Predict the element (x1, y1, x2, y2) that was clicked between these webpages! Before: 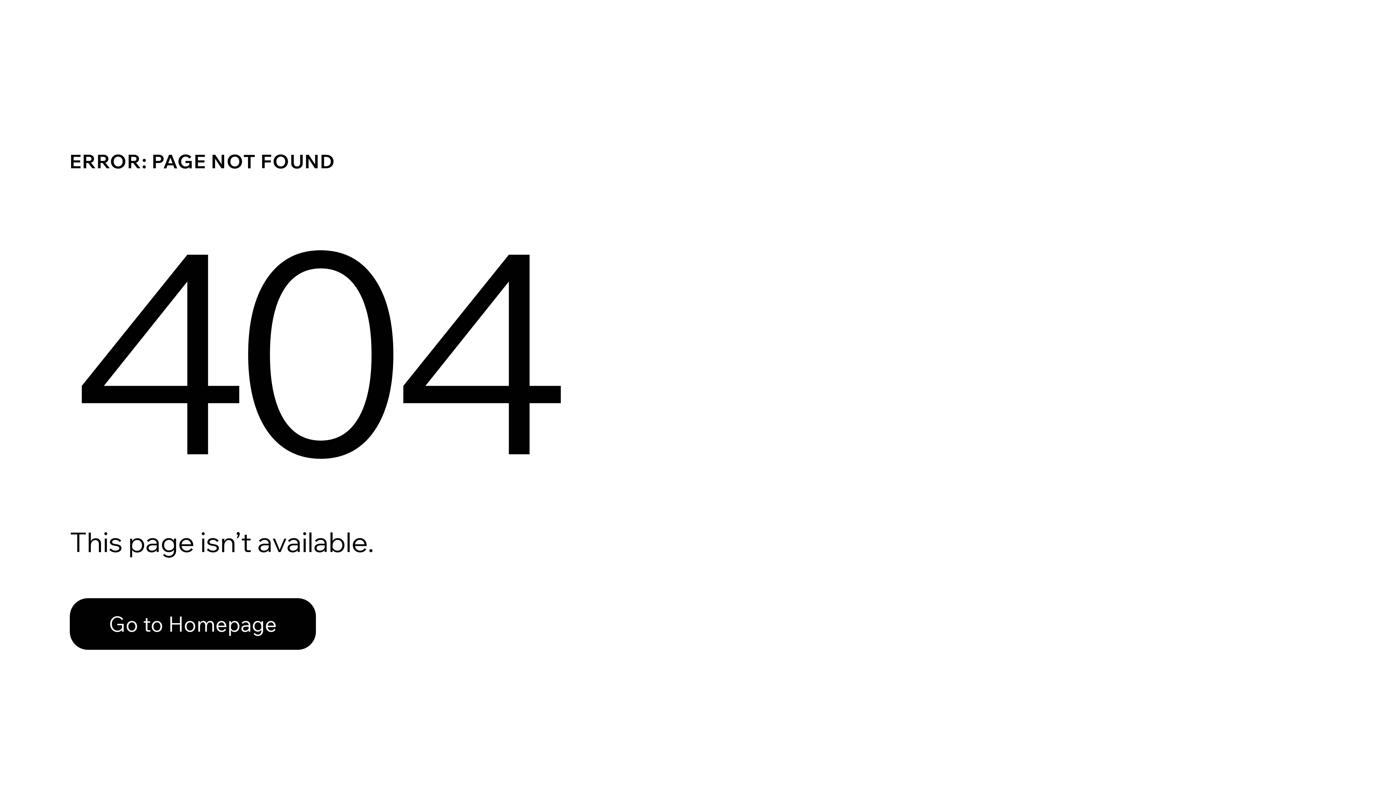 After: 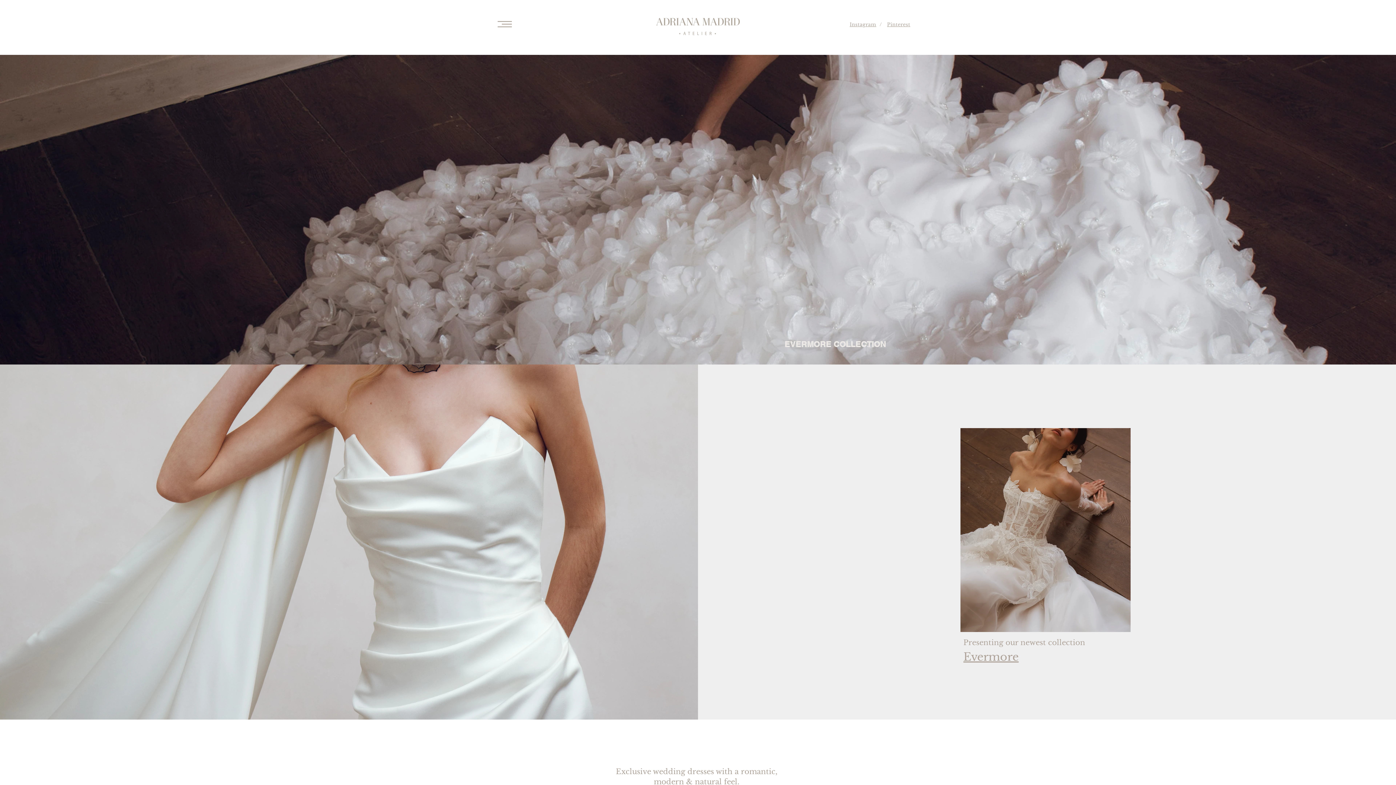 Action: label: Go to Homepage bbox: (69, 598, 316, 650)